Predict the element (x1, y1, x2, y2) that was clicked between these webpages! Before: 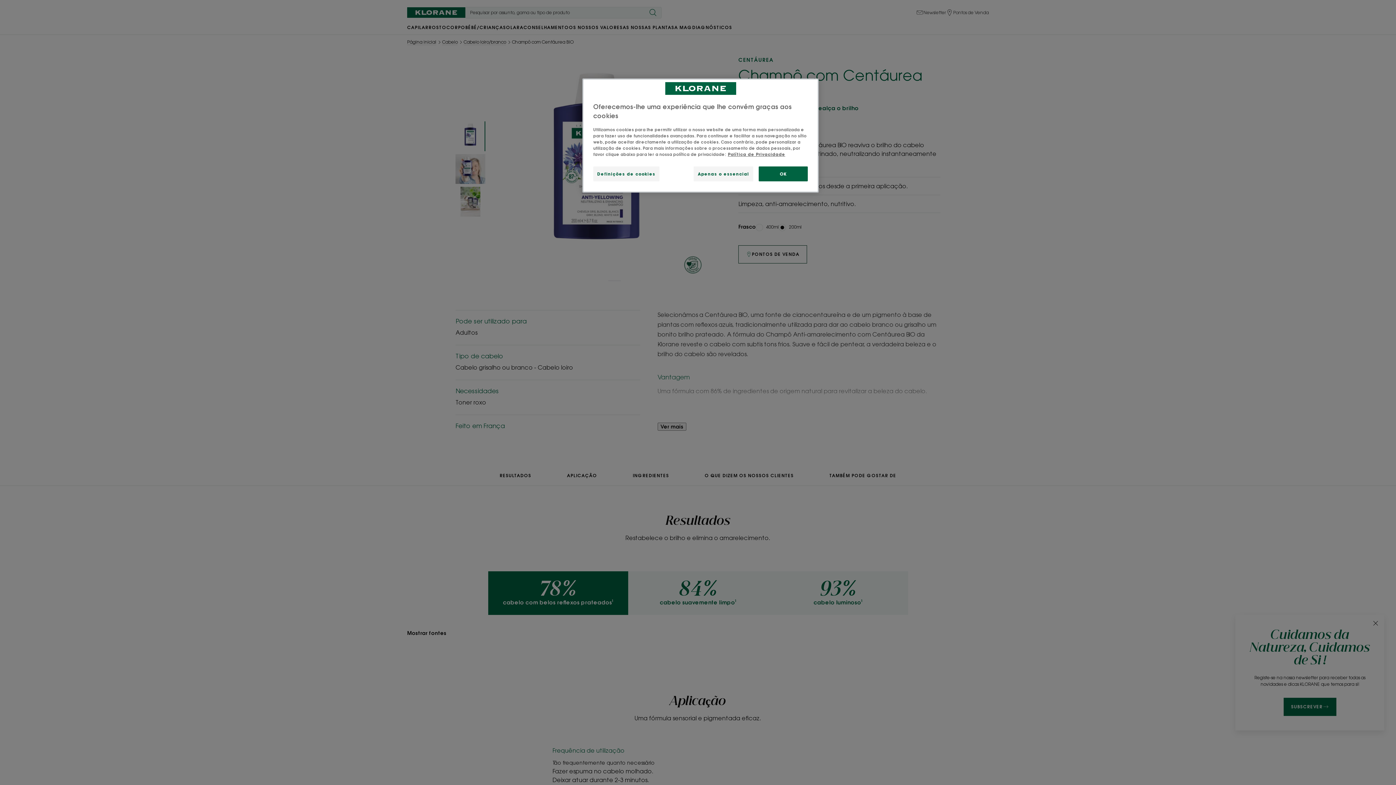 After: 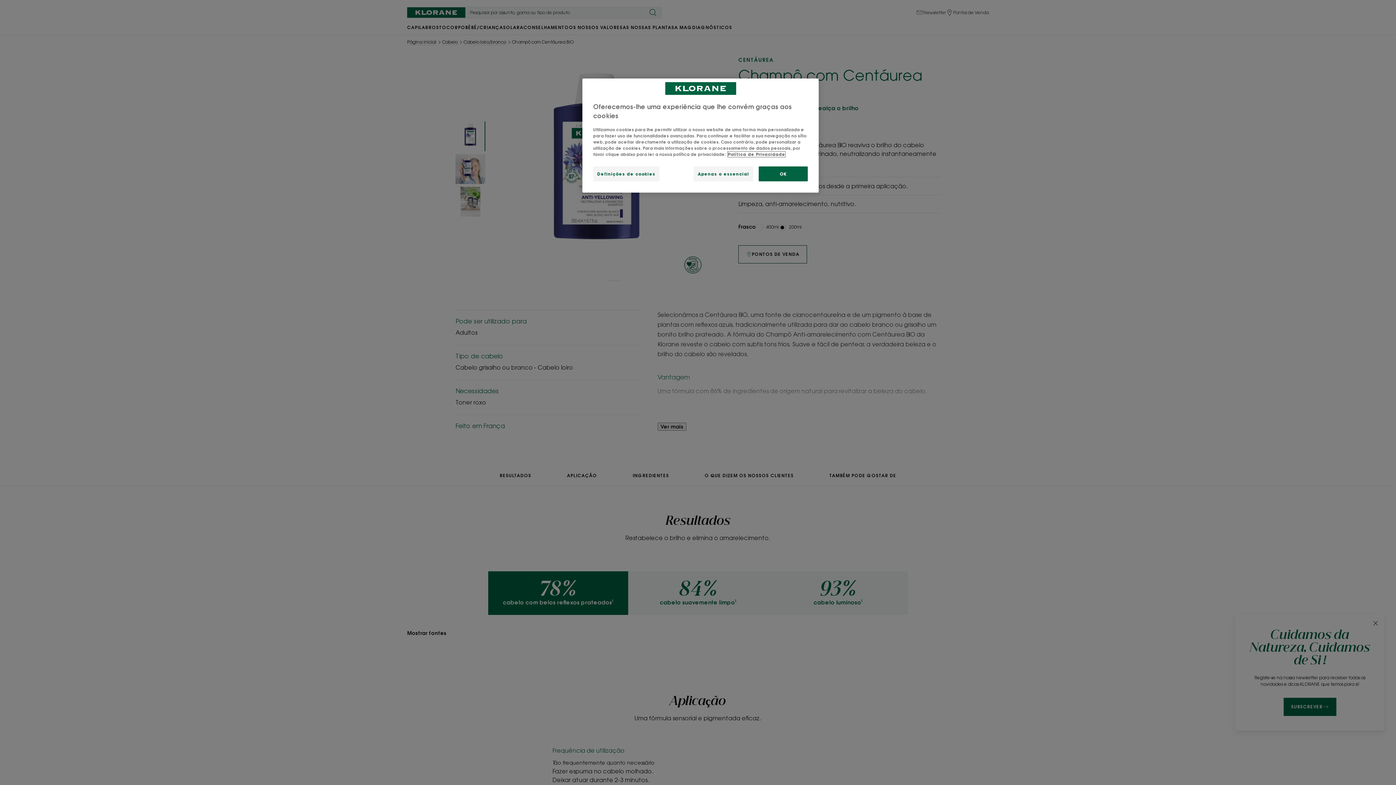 Action: label: Mais informação sobre a sua privacidade, abre num separador novo bbox: (728, 151, 785, 157)